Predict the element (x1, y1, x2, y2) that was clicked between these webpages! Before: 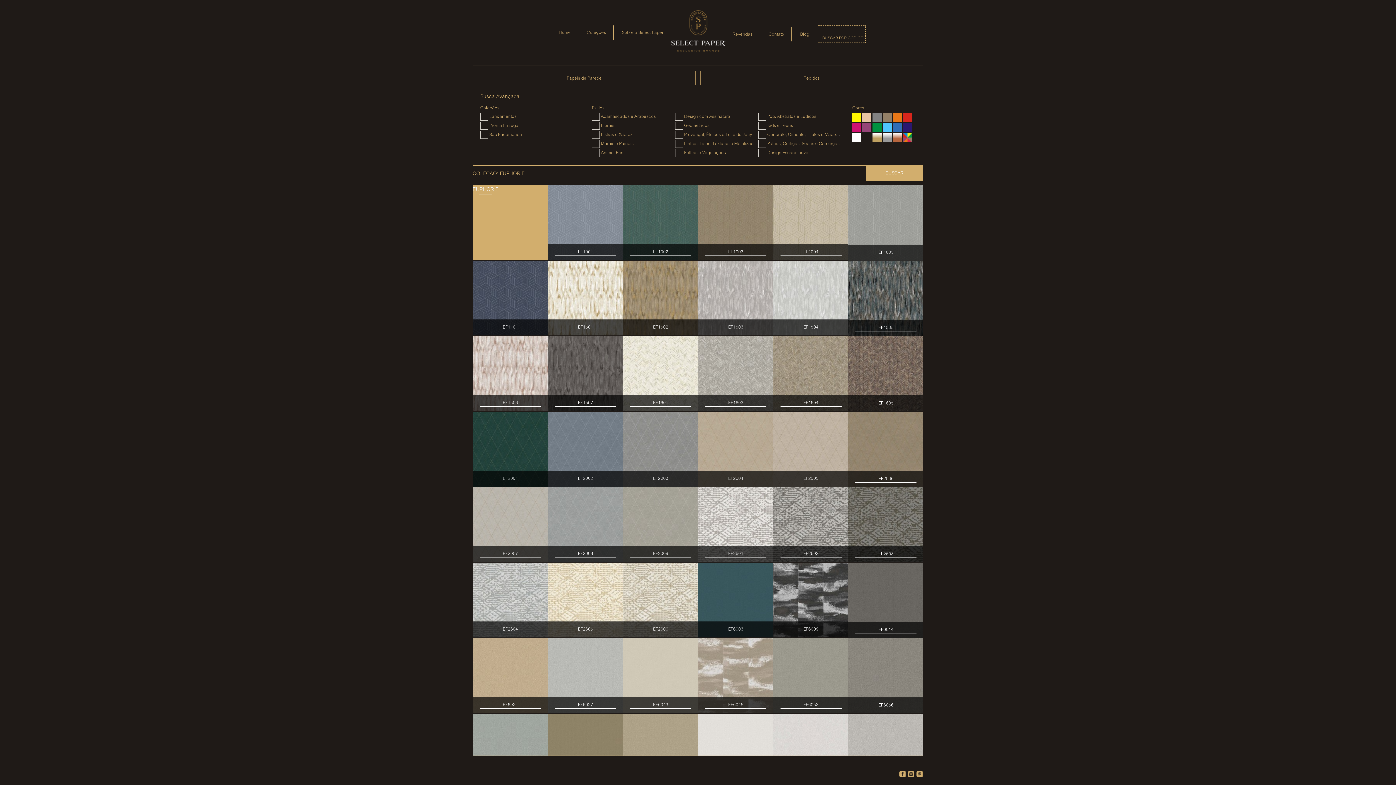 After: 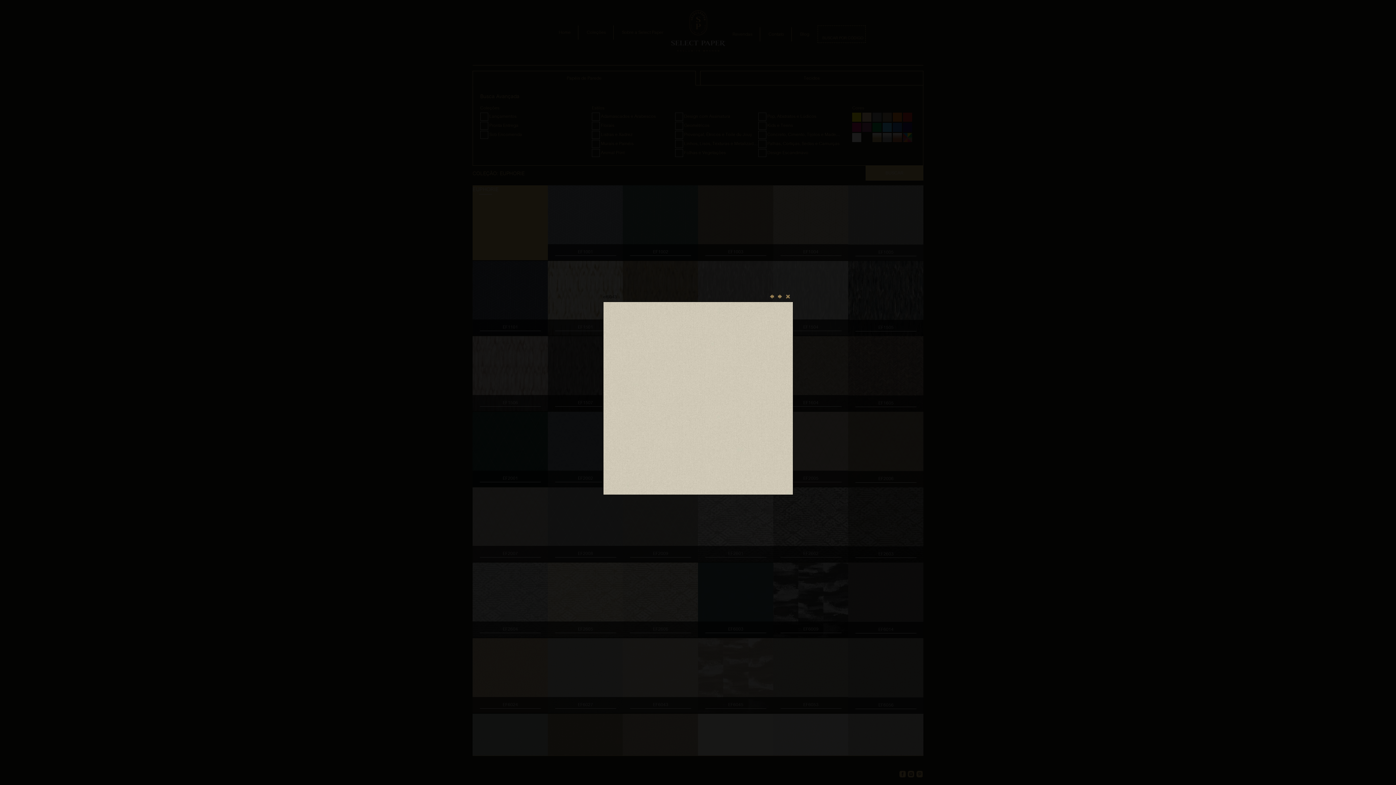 Action: bbox: (623, 638, 698, 713) label: EF6043